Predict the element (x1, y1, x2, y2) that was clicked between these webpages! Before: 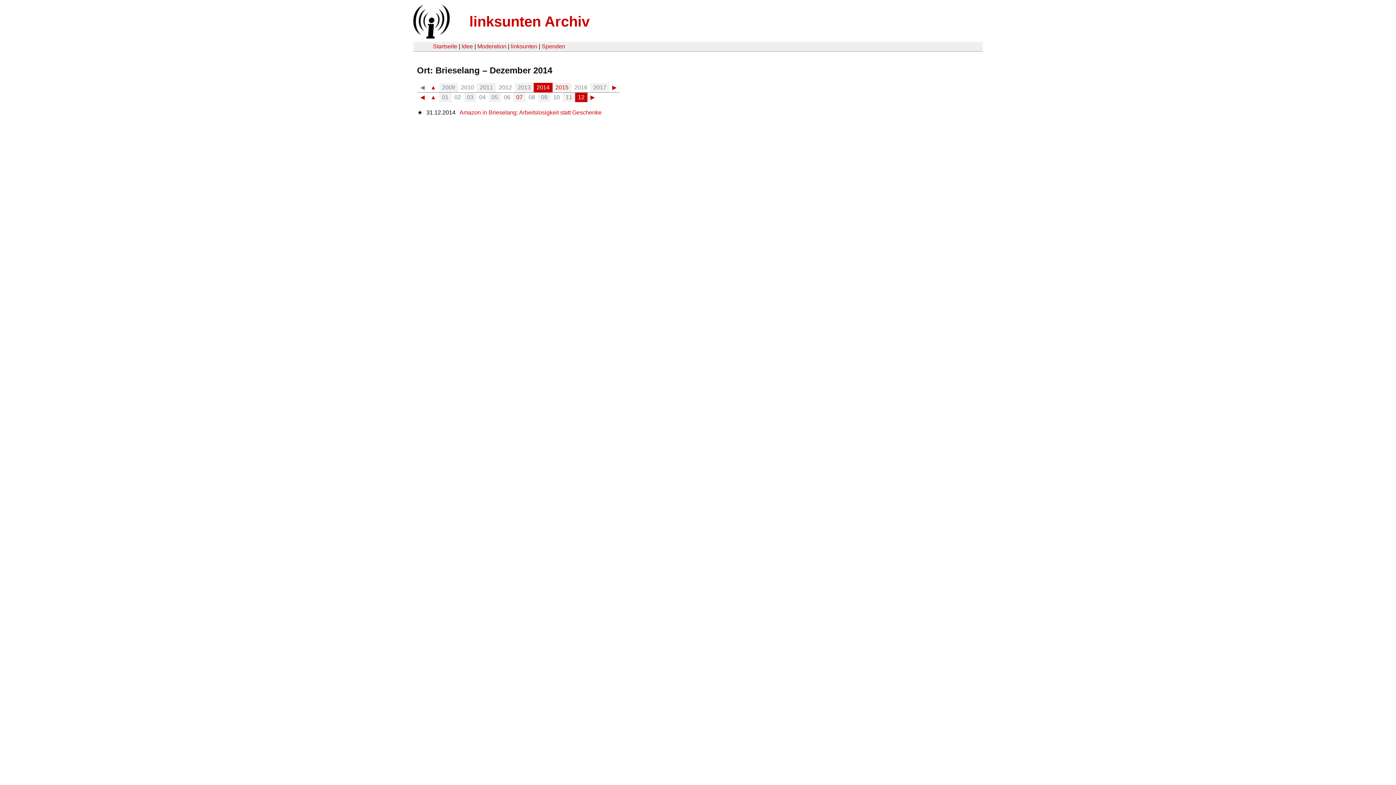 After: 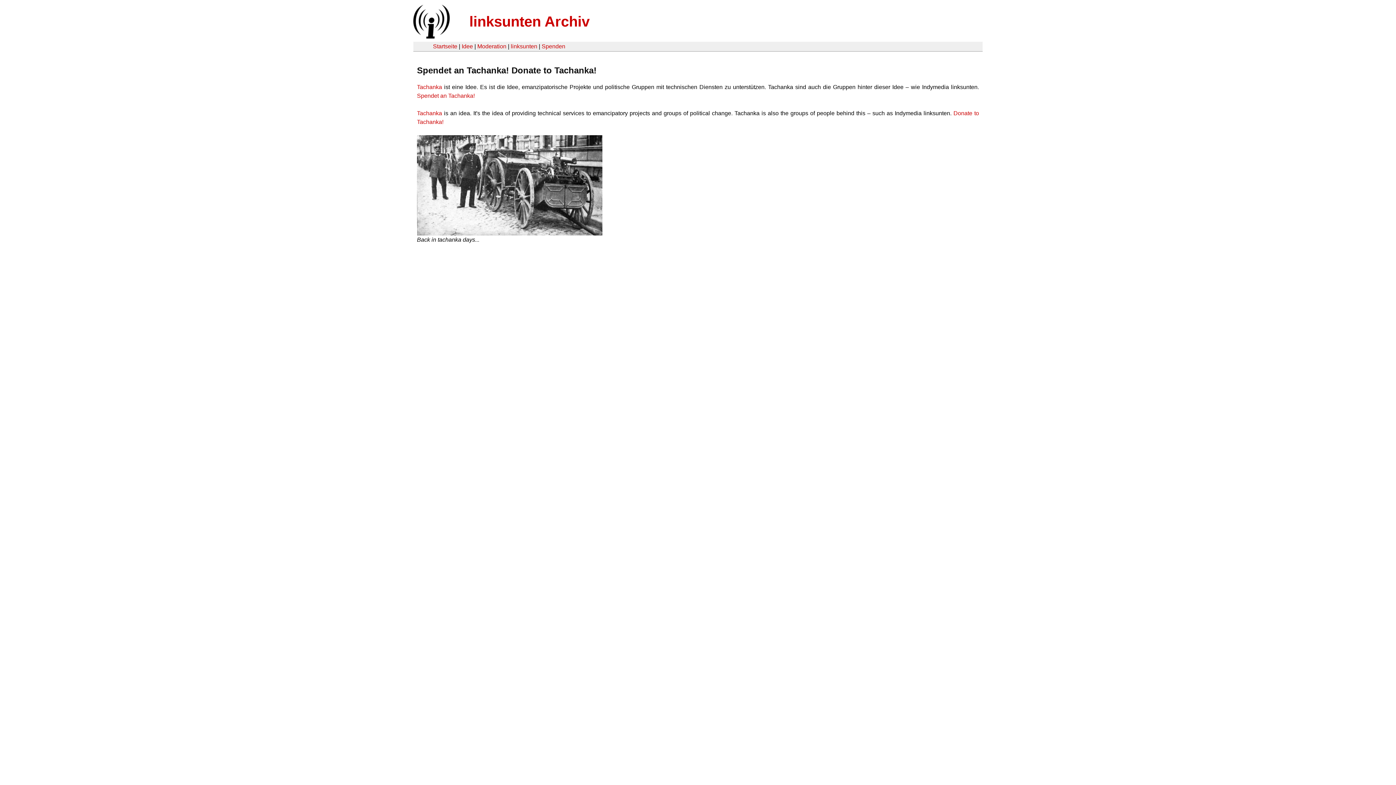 Action: bbox: (541, 43, 565, 49) label: Spenden